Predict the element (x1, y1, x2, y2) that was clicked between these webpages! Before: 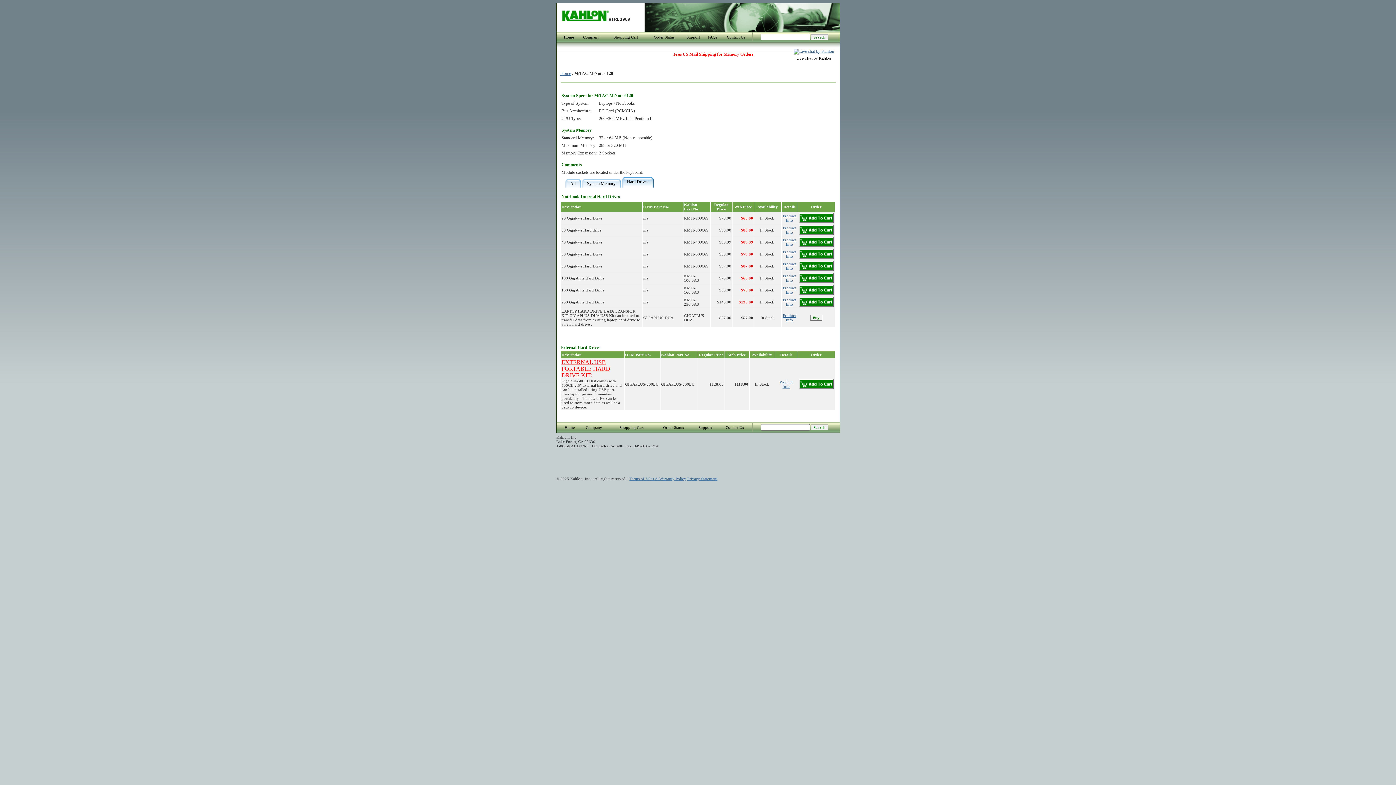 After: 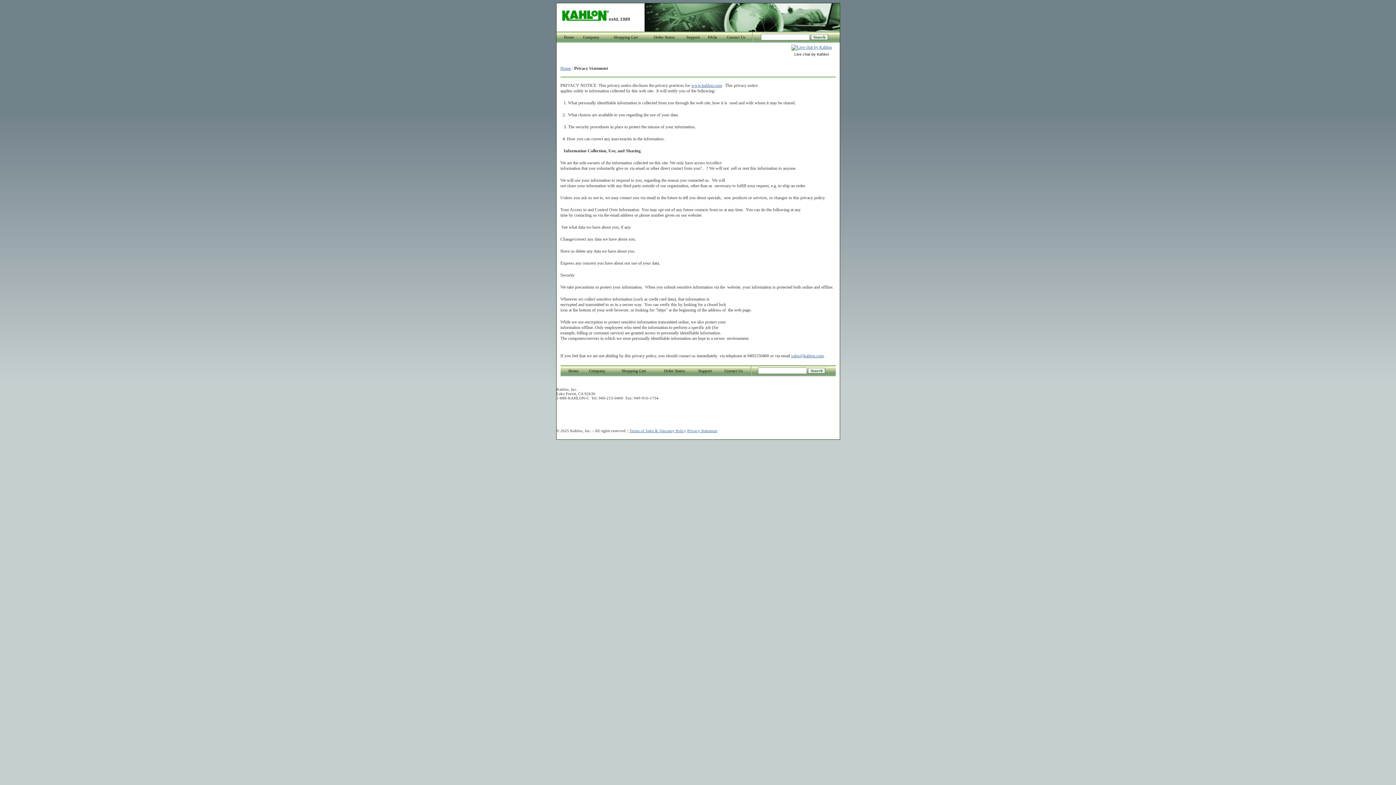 Action: bbox: (687, 476, 717, 481) label: Privacy Statement